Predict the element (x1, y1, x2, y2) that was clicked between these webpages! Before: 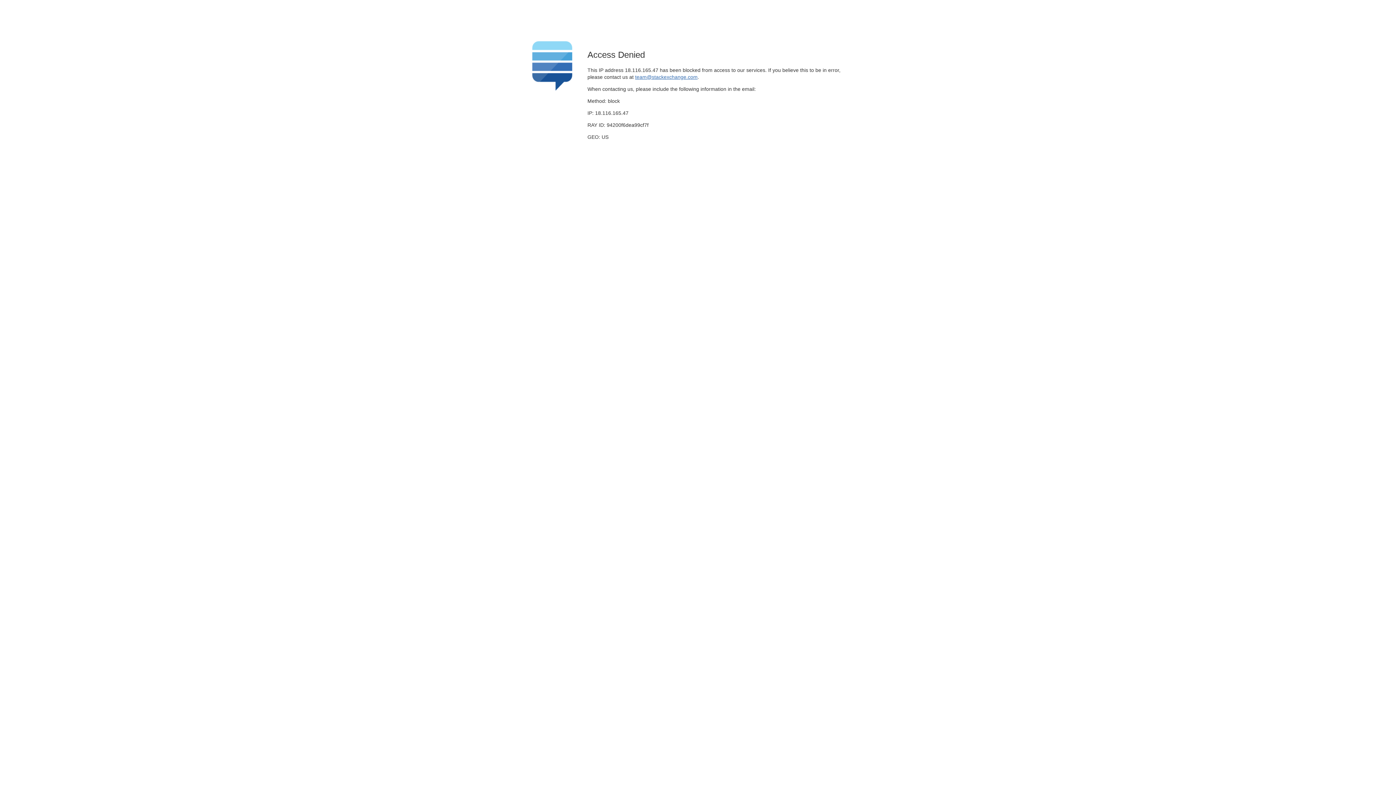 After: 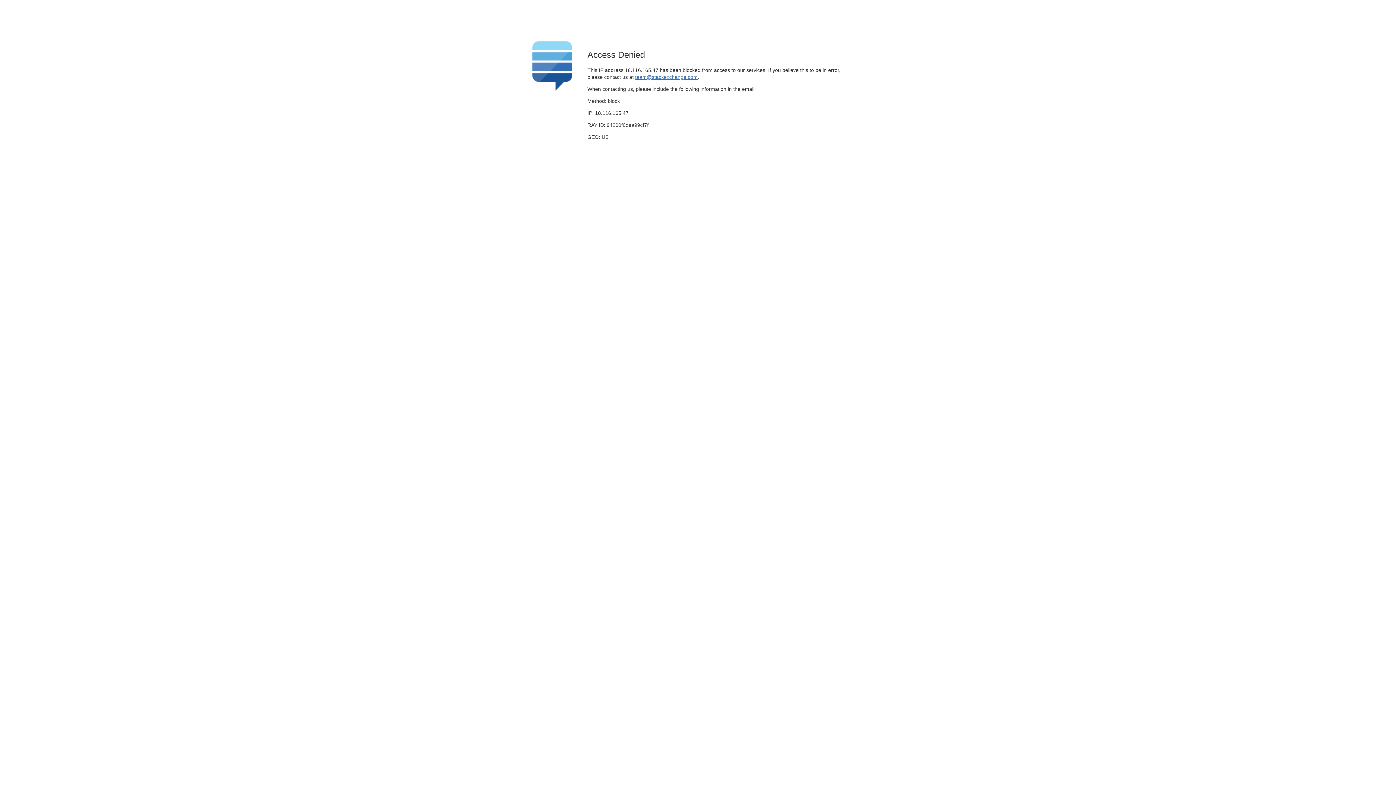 Action: bbox: (635, 74, 697, 79) label: team@stackexchange.com